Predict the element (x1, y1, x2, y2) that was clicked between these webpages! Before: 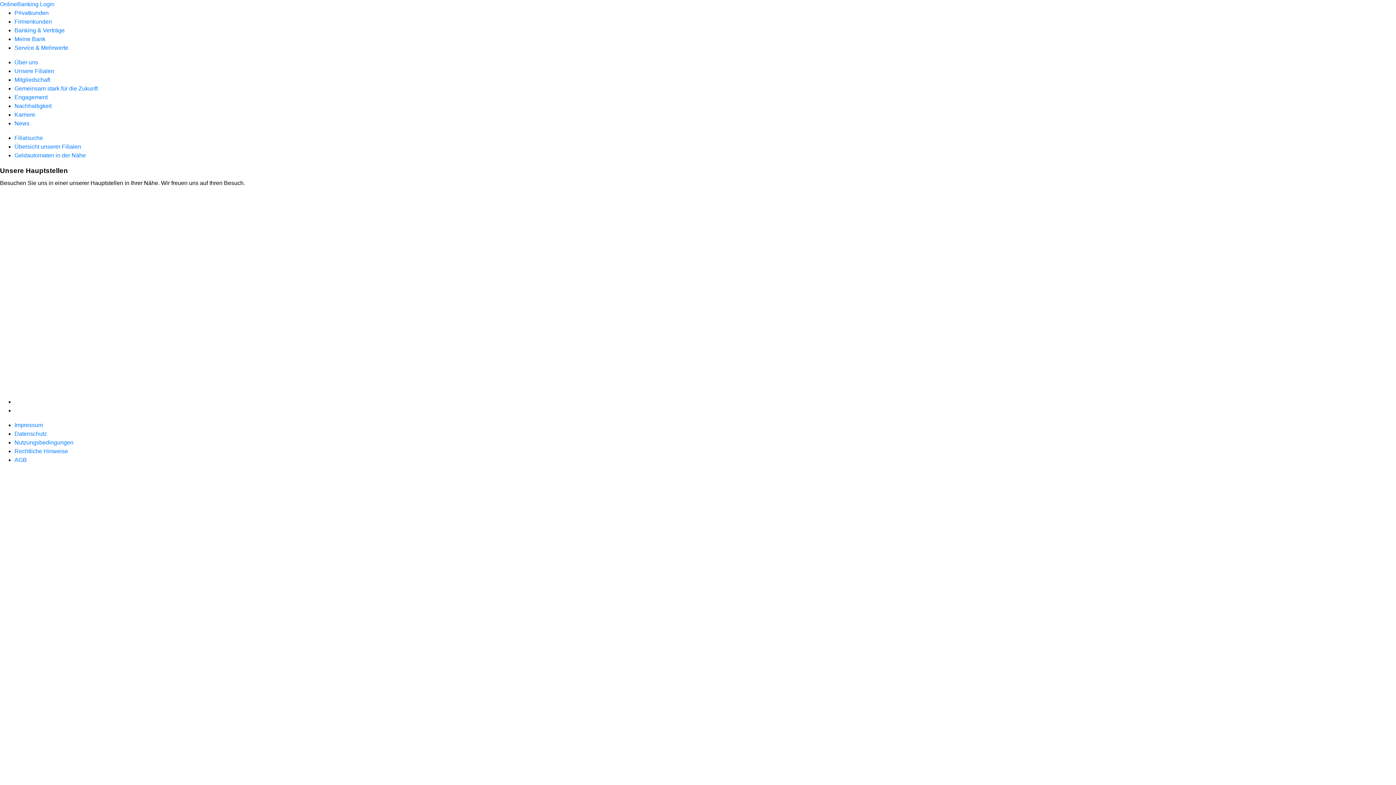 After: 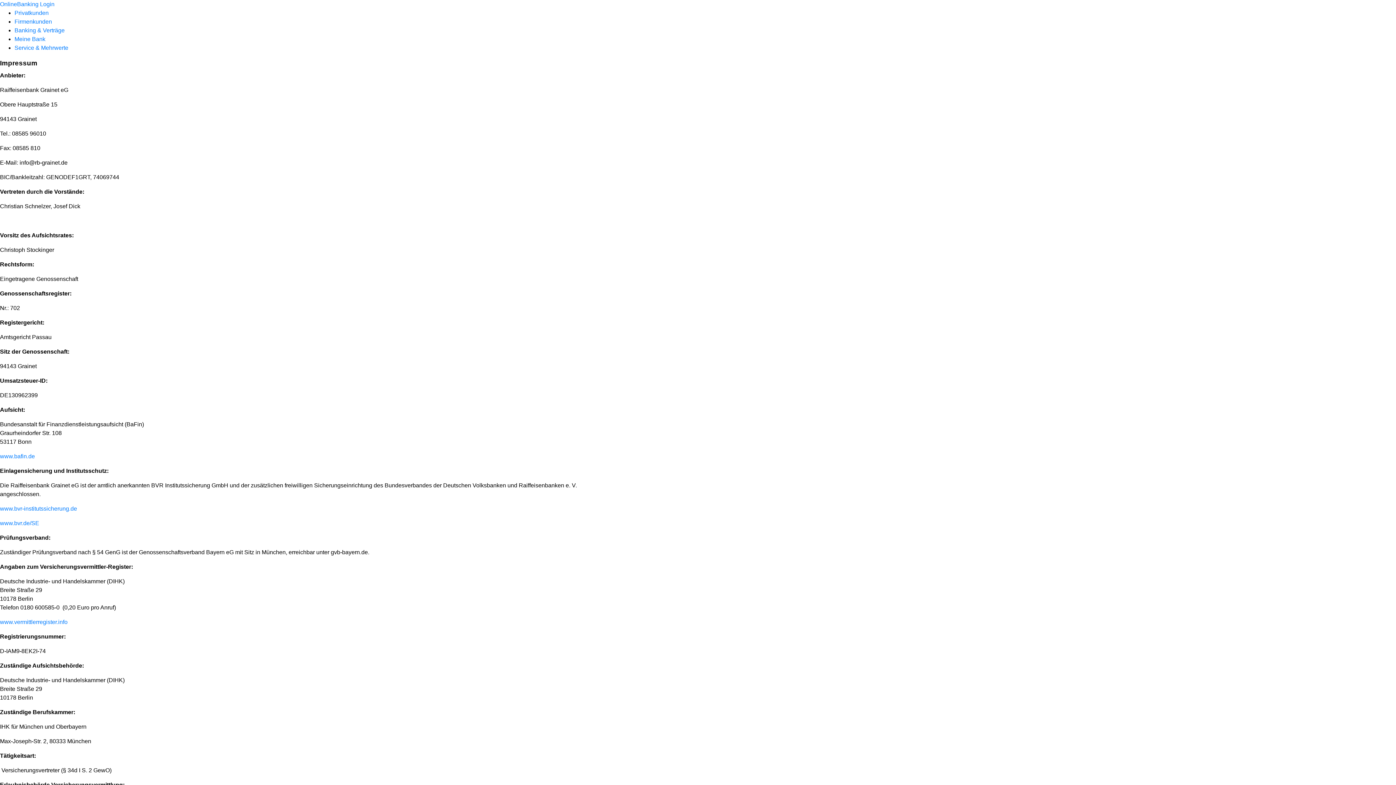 Action: bbox: (14, 422, 42, 428) label: Impressum